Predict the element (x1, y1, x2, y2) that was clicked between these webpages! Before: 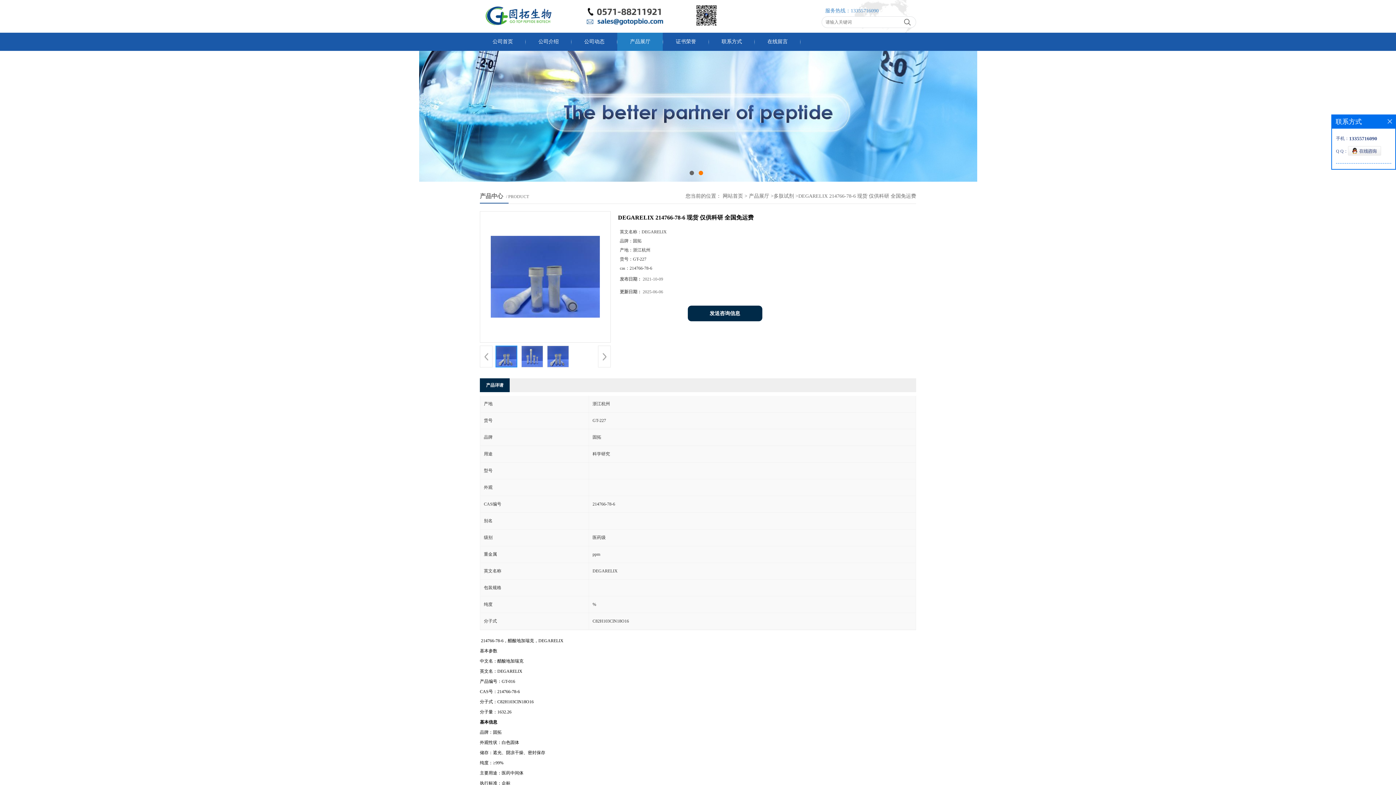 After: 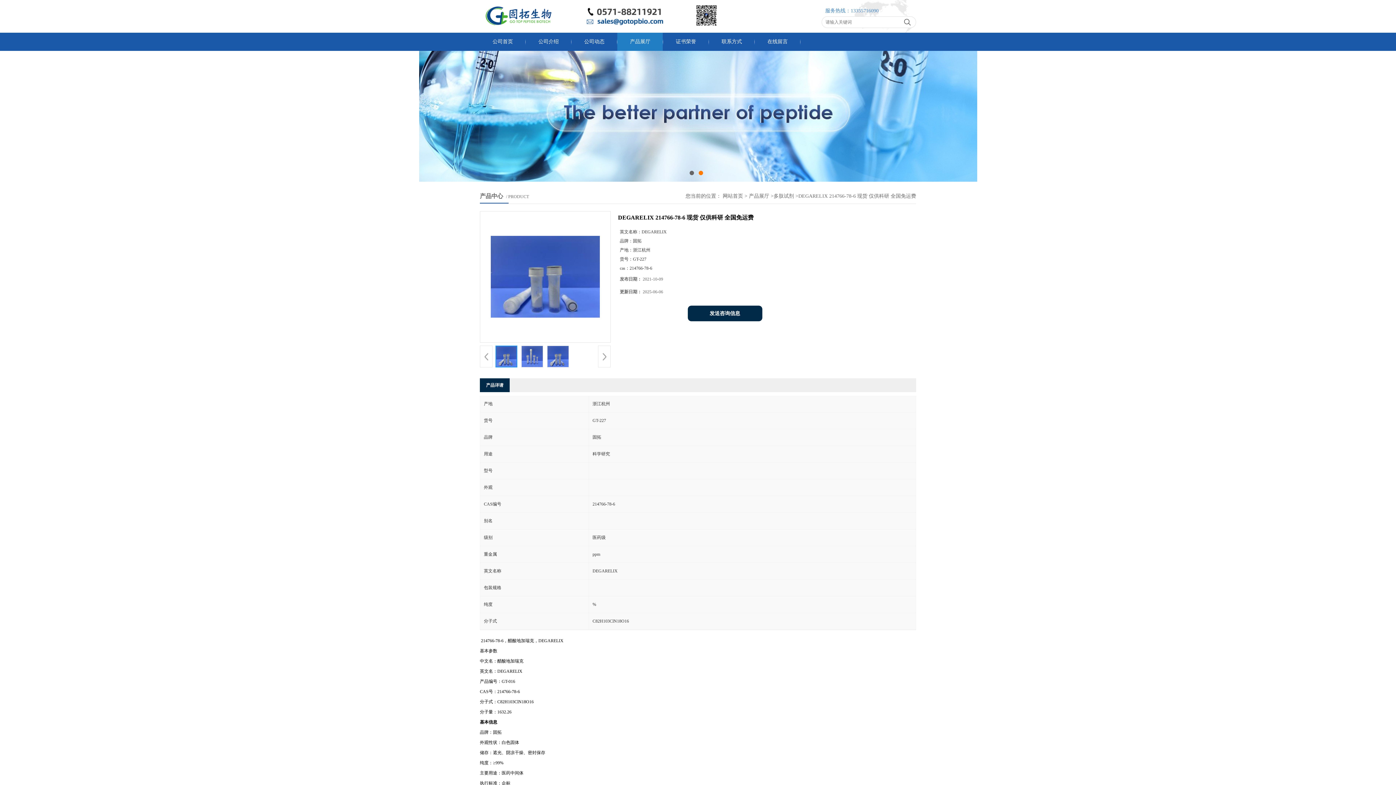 Action: bbox: (1388, 119, 1392, 123)